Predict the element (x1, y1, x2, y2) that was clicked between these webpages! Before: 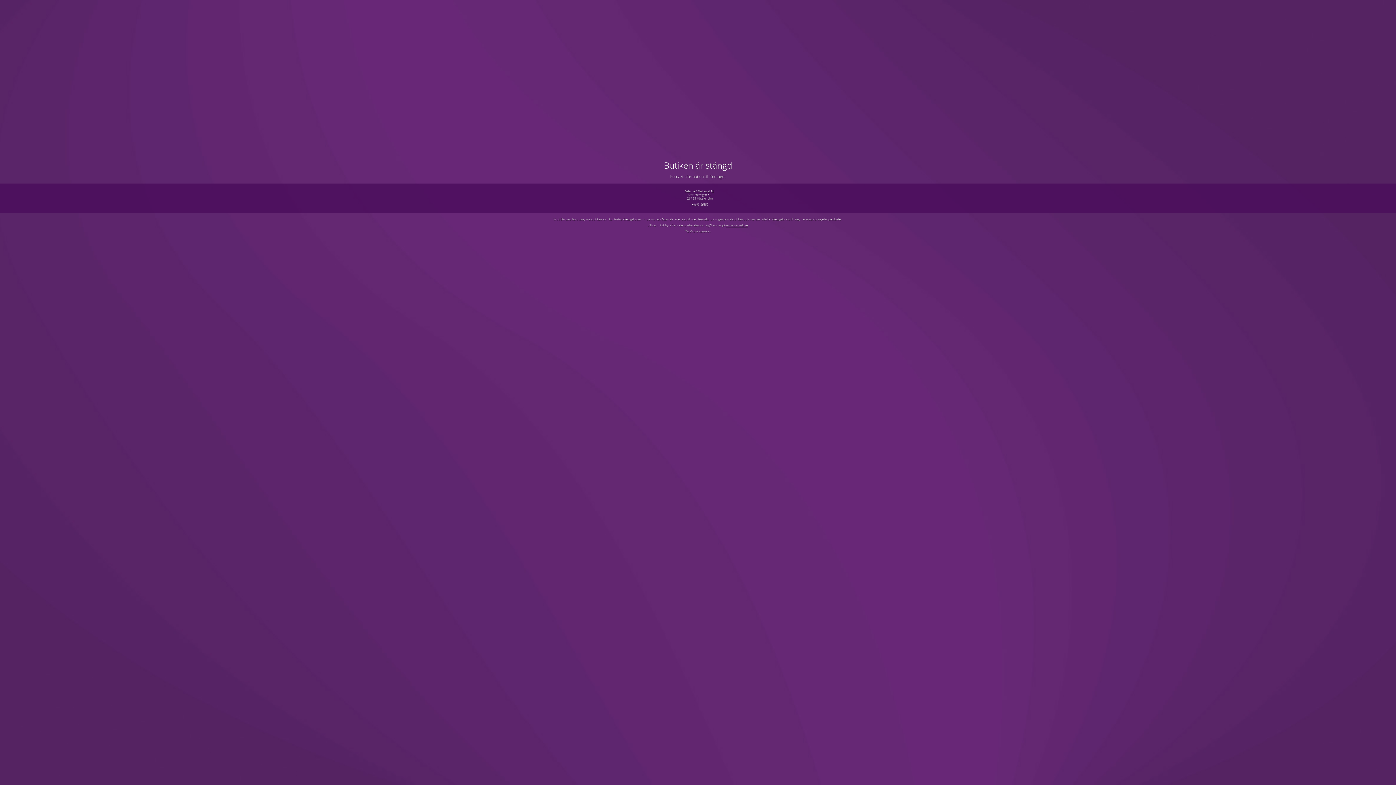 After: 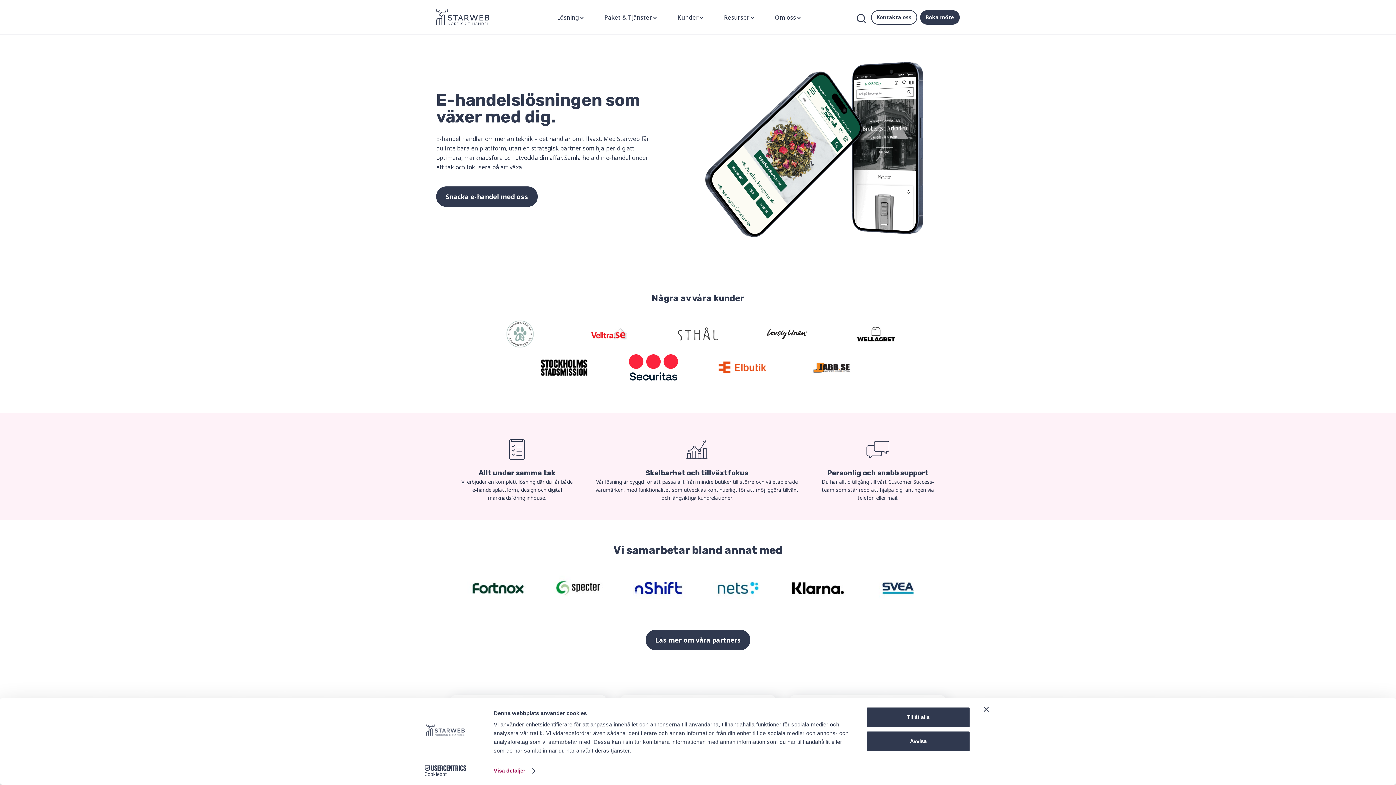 Action: label: www.starweb.se bbox: (726, 223, 747, 227)